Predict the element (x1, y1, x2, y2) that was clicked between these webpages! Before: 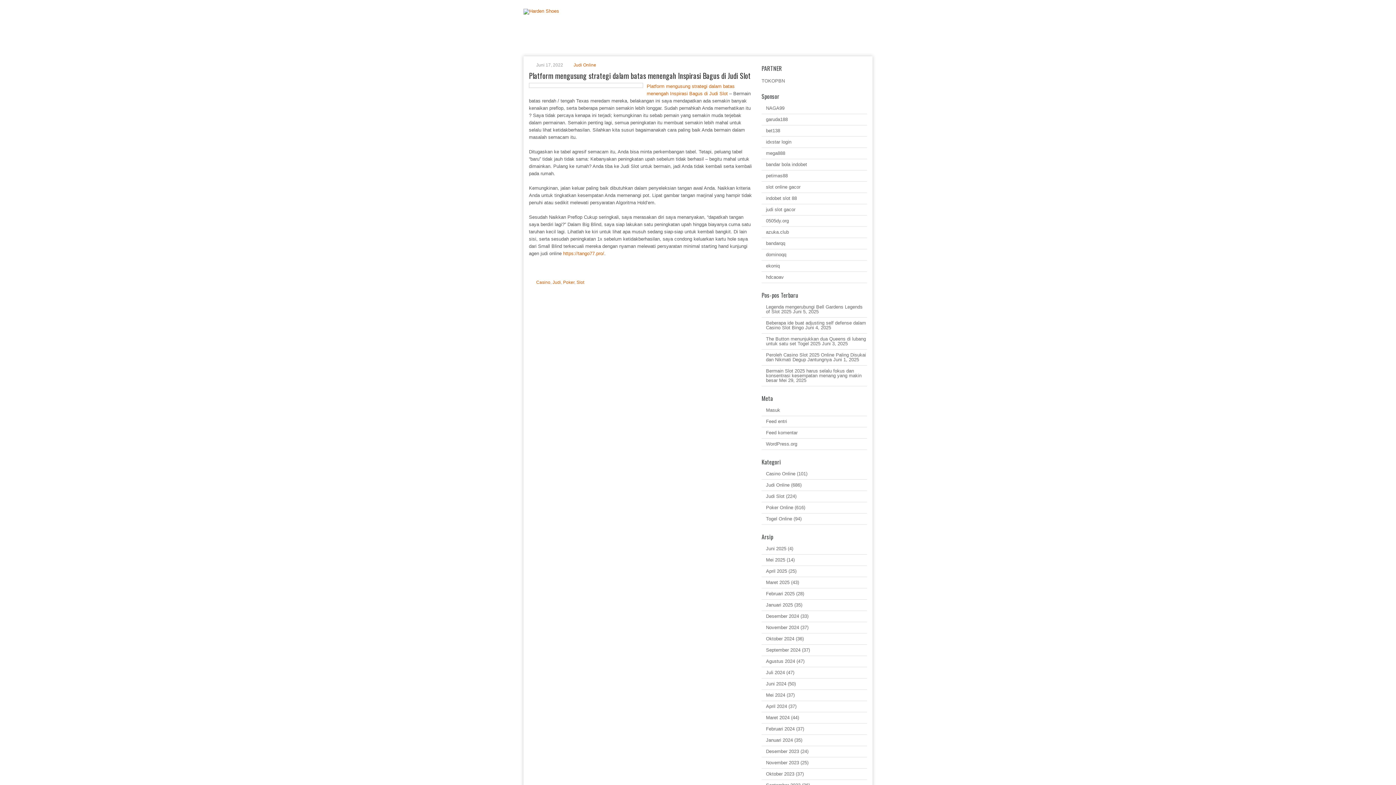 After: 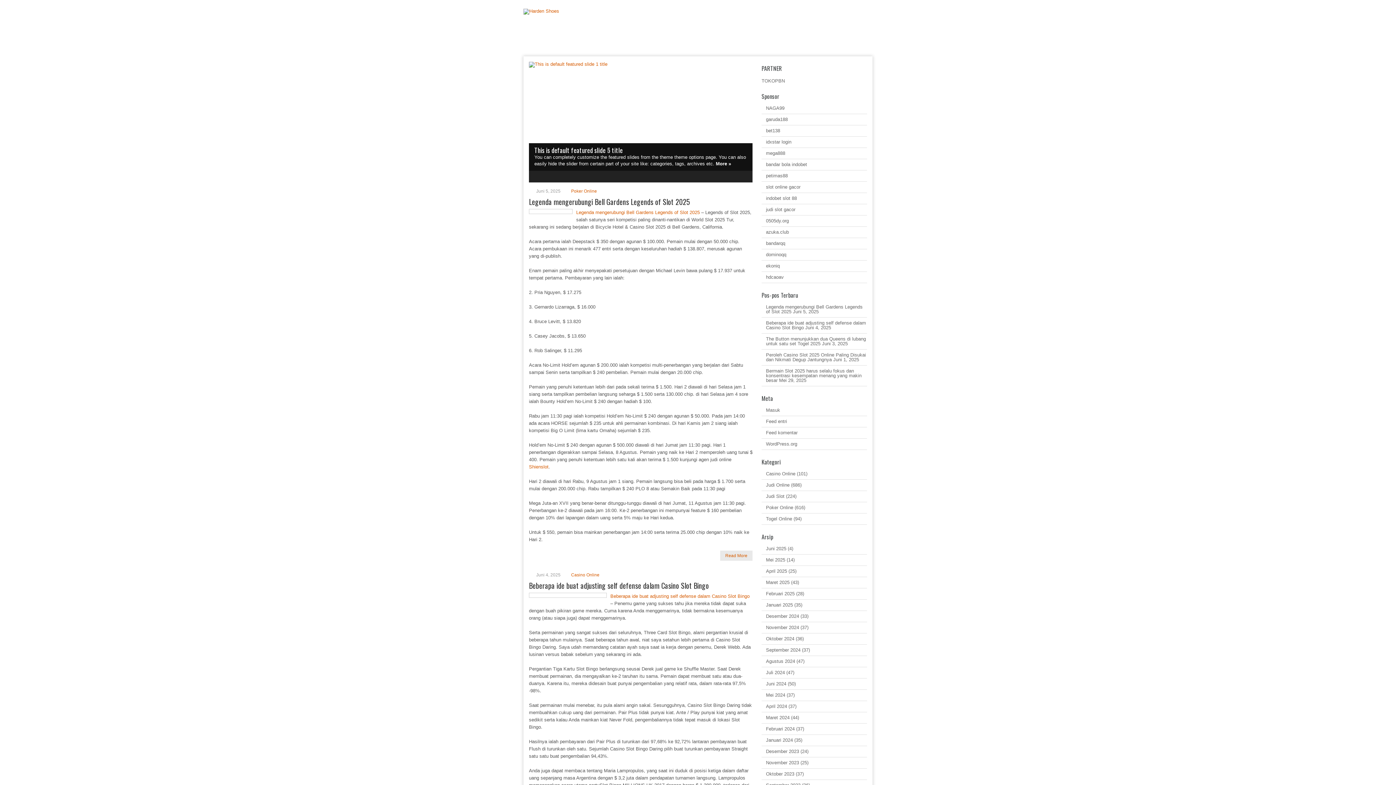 Action: bbox: (523, 8, 559, 13)